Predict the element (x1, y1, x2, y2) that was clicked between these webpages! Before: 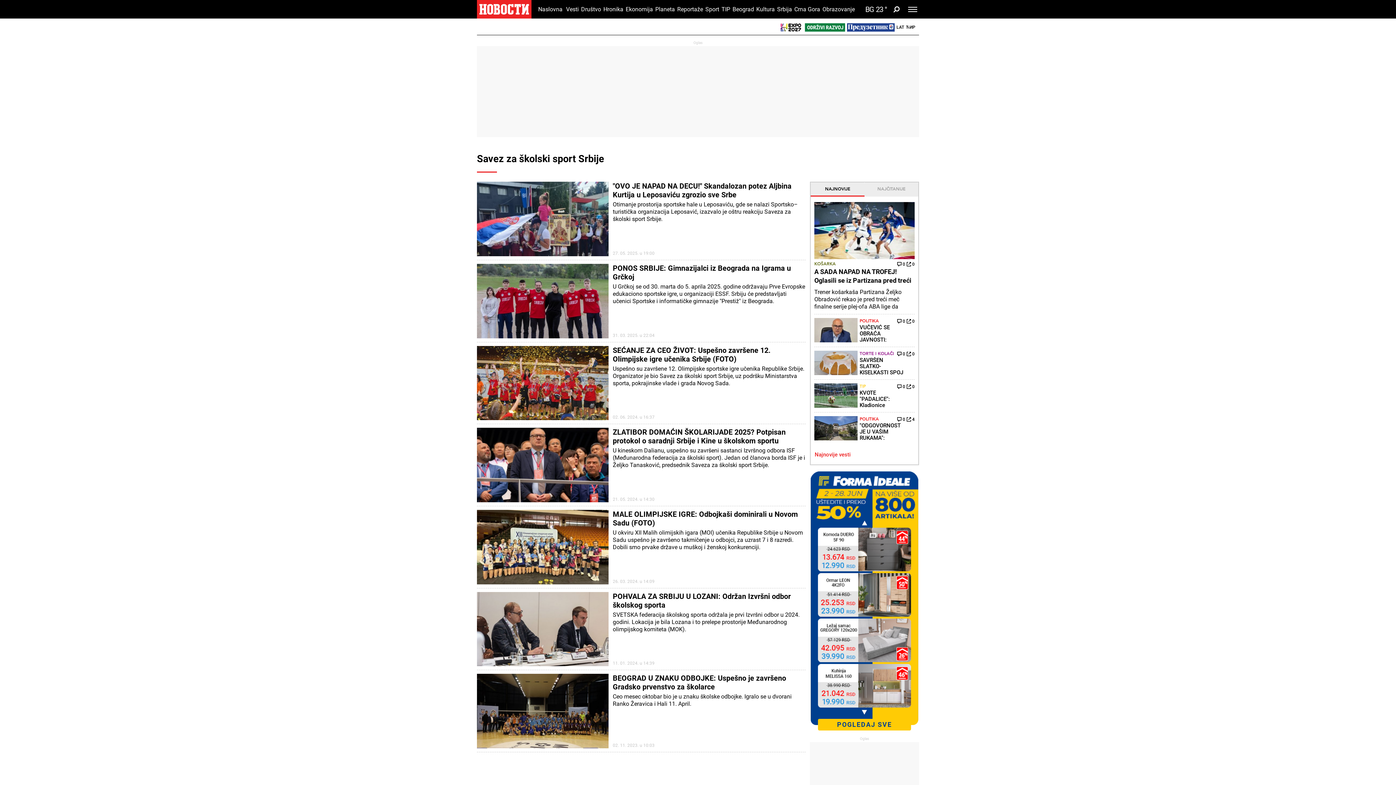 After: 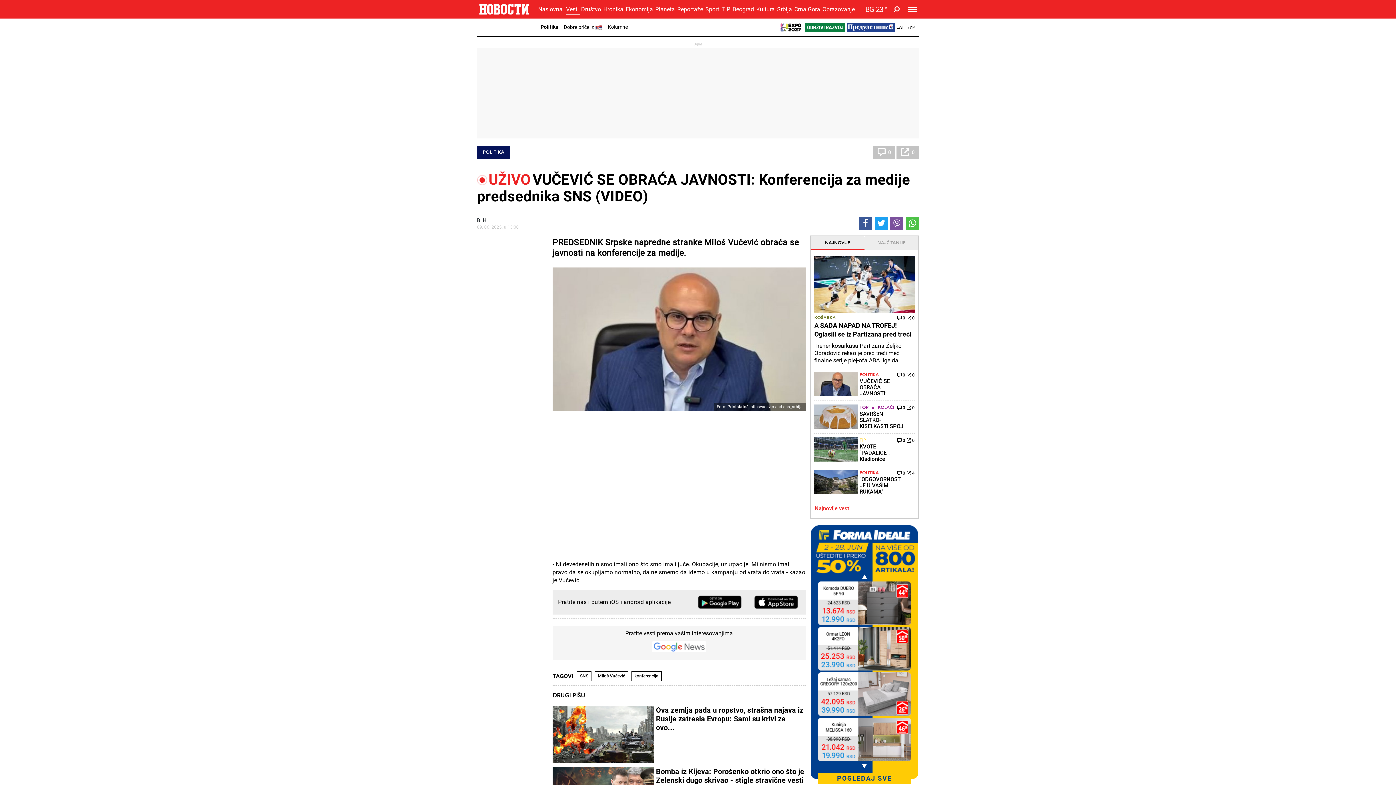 Action: bbox: (906, 318, 914, 324) label: 0